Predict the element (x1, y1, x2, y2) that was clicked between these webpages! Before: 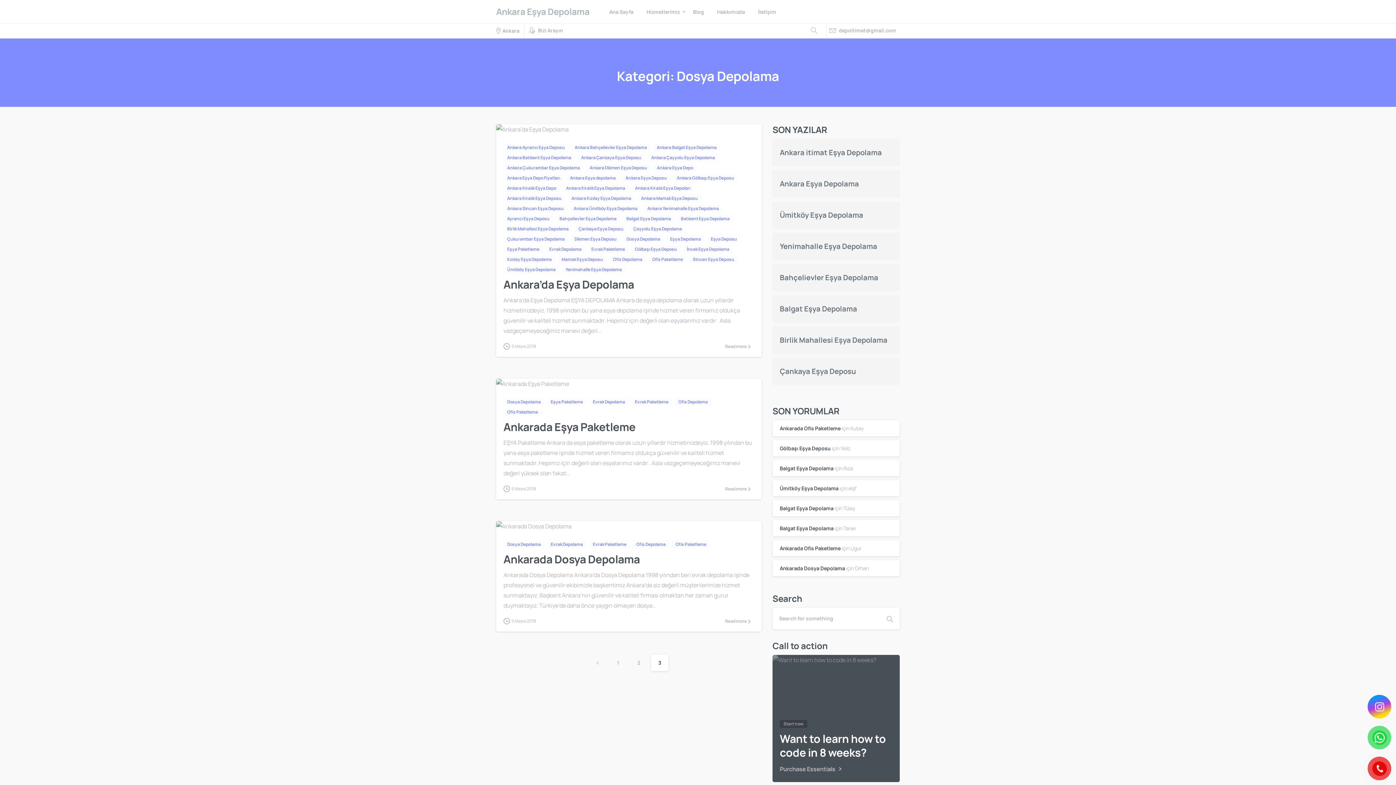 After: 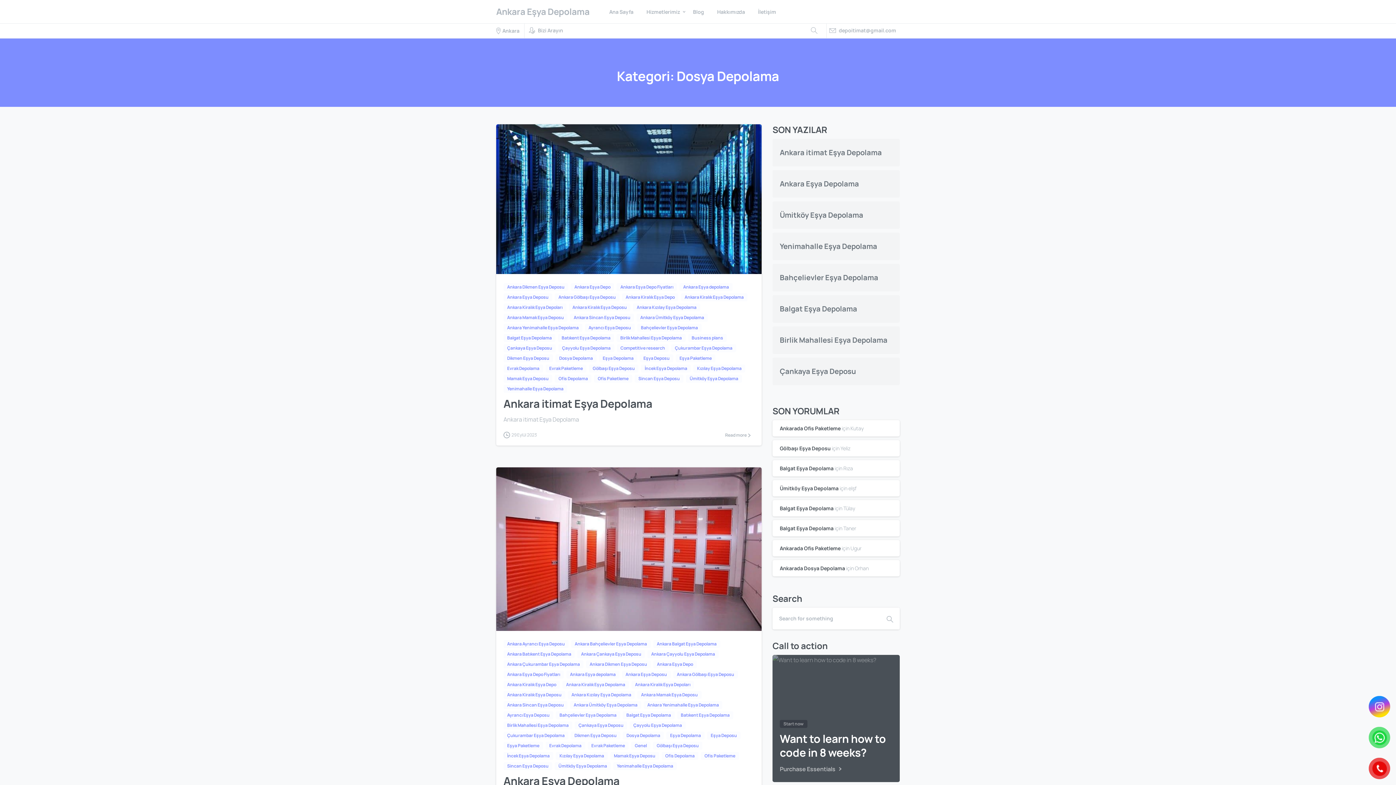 Action: bbox: (623, 234, 666, 242) label: Dosya Depolama